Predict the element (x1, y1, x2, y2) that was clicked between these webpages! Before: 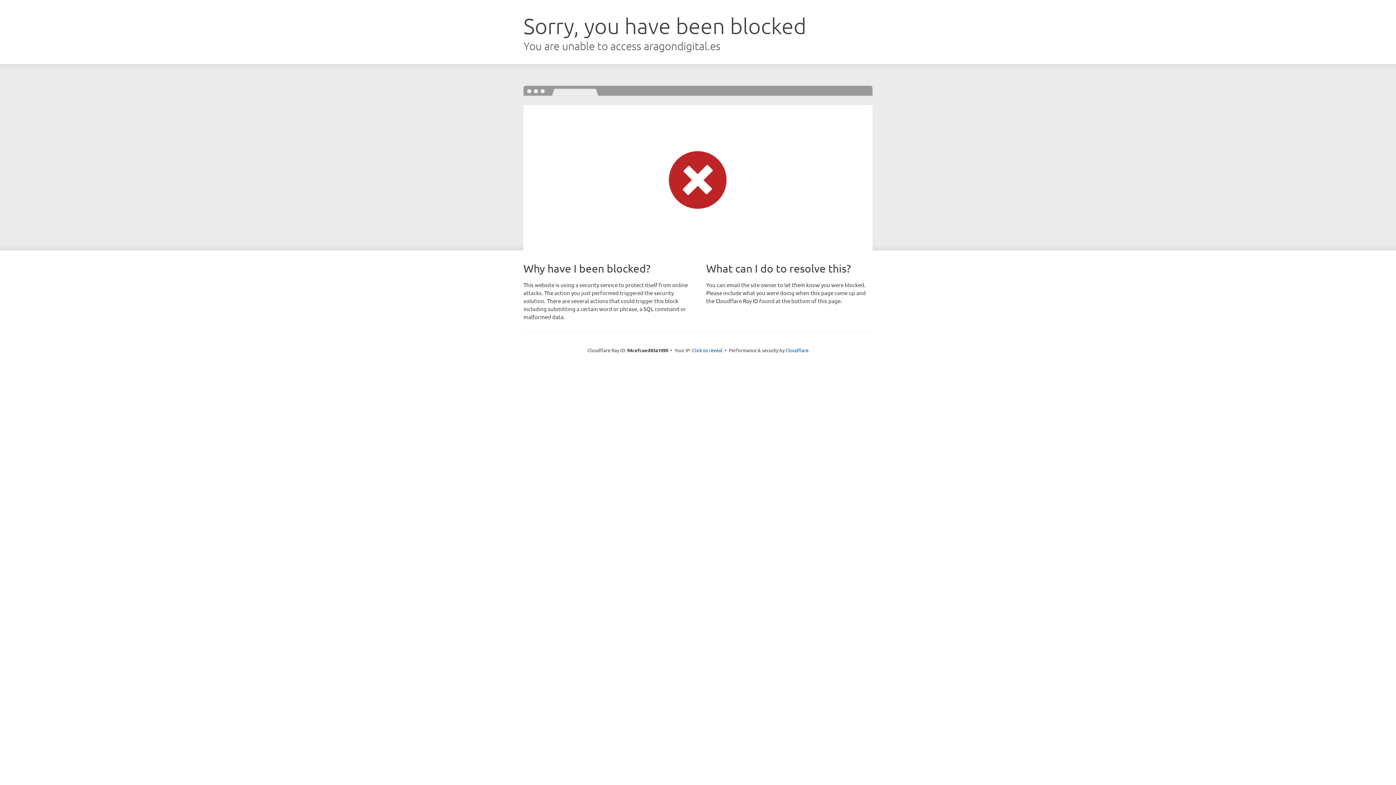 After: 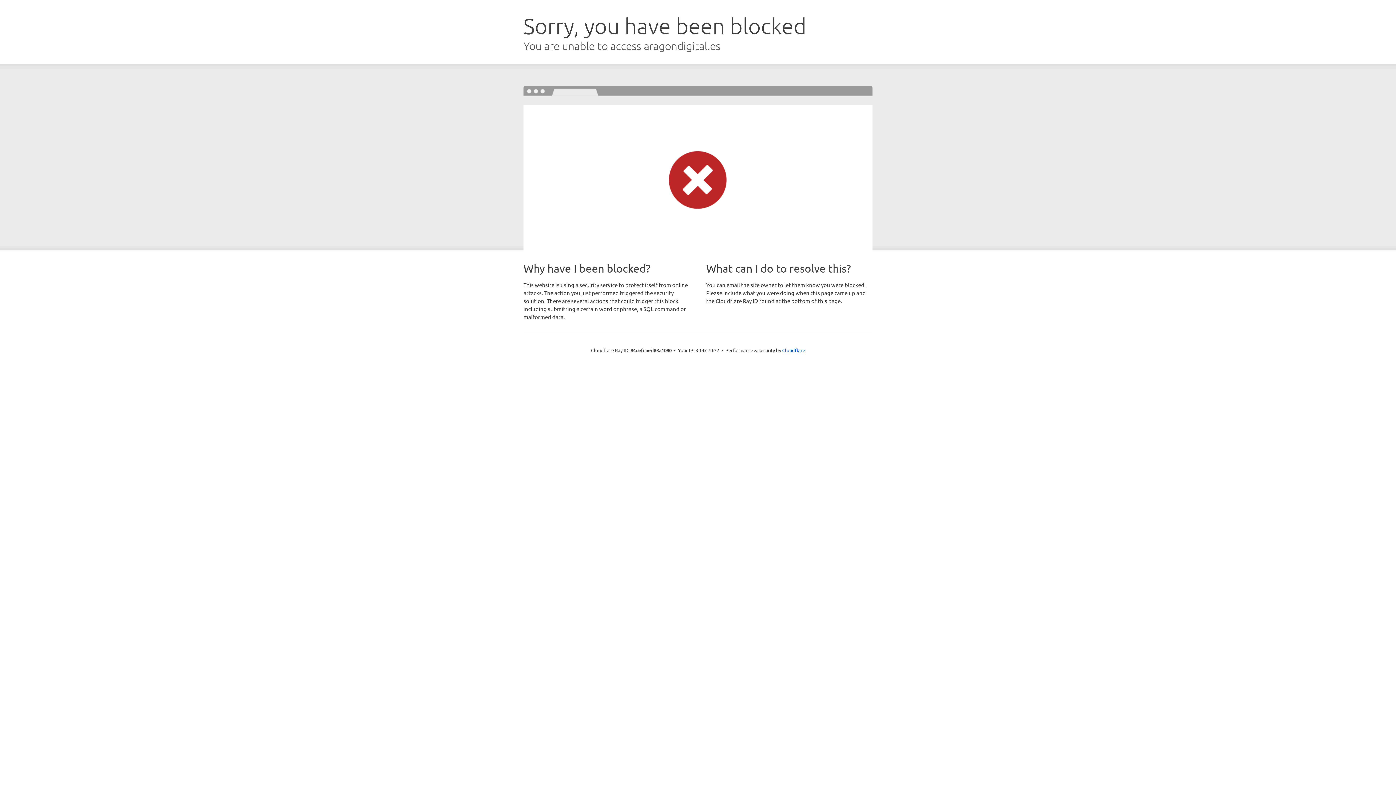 Action: label: Click to reveal bbox: (692, 346, 722, 353)